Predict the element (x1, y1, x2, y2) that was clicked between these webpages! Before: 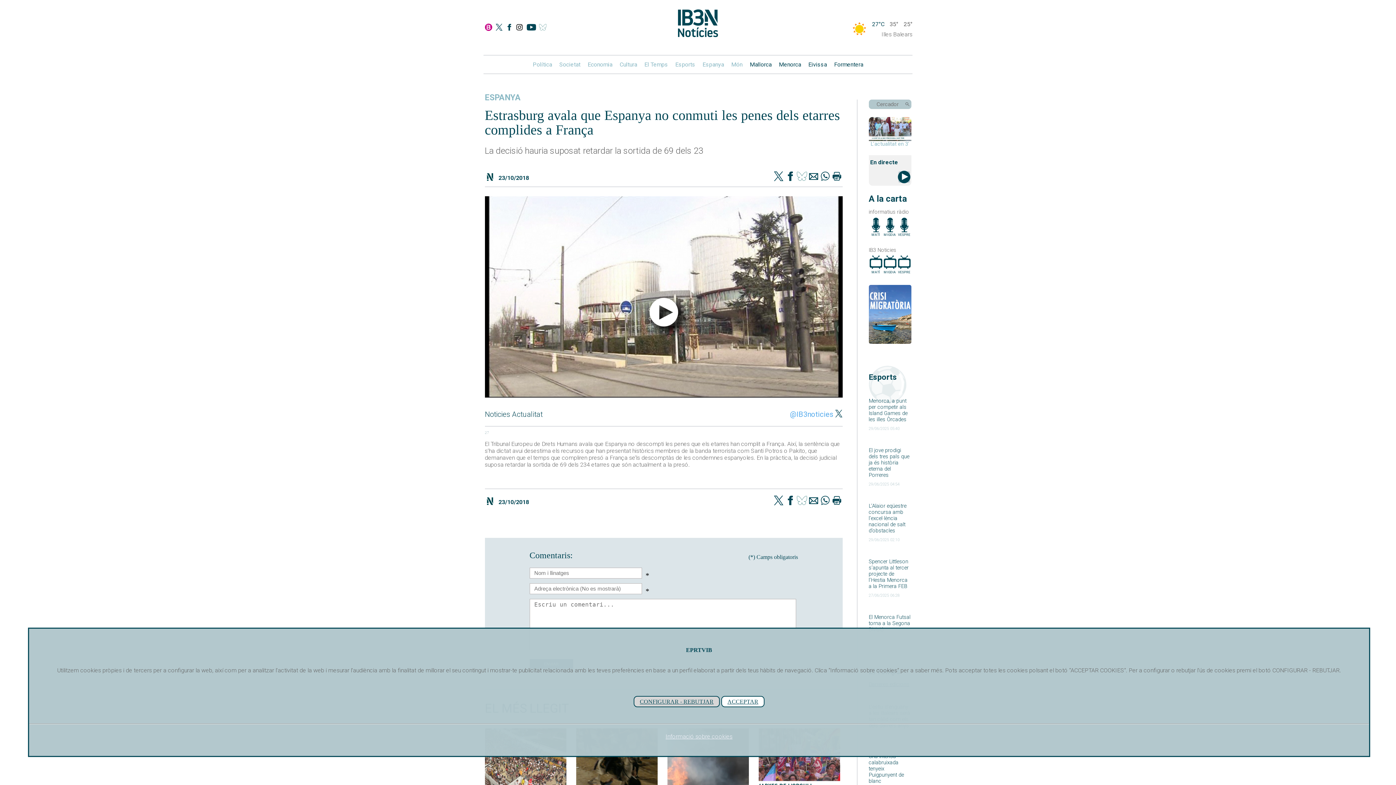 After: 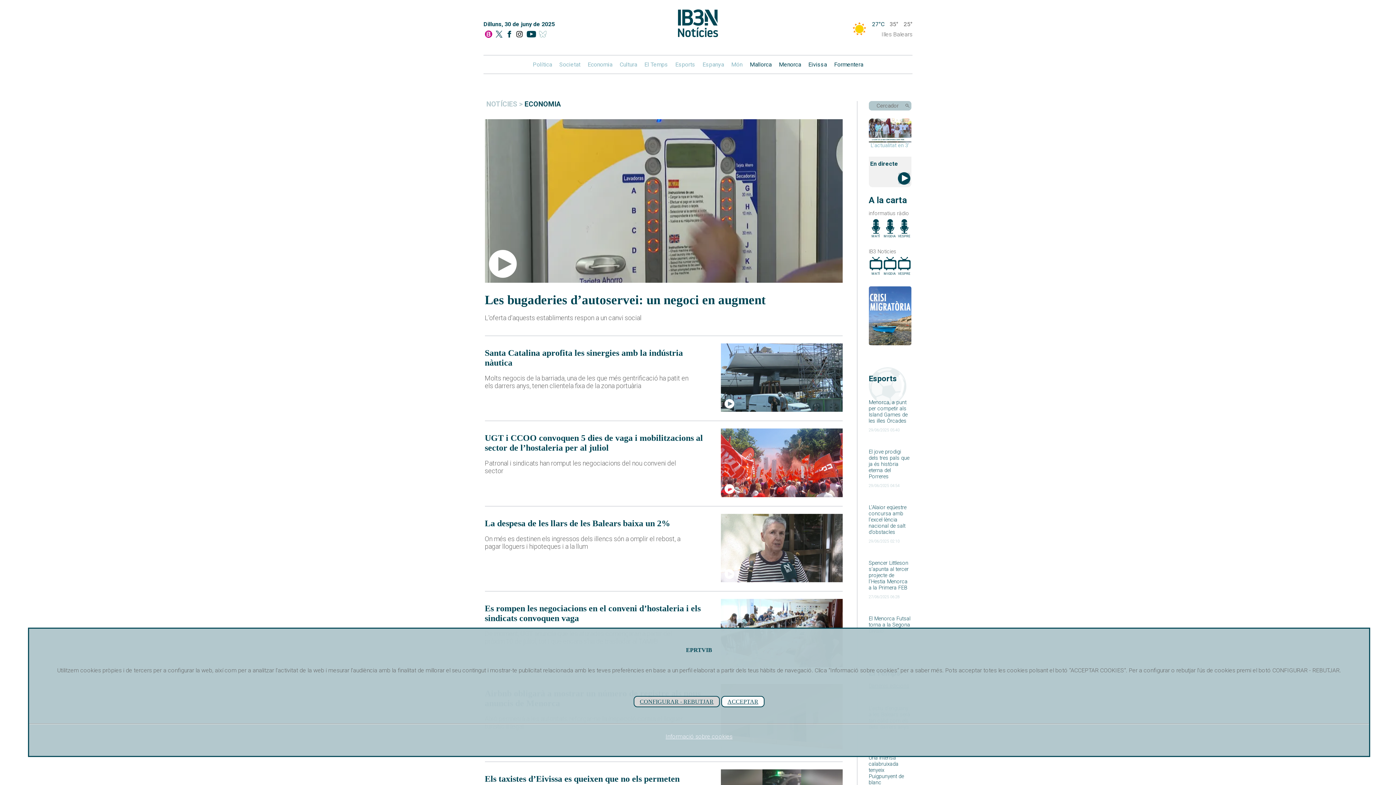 Action: bbox: (587, 61, 612, 68) label: Economia